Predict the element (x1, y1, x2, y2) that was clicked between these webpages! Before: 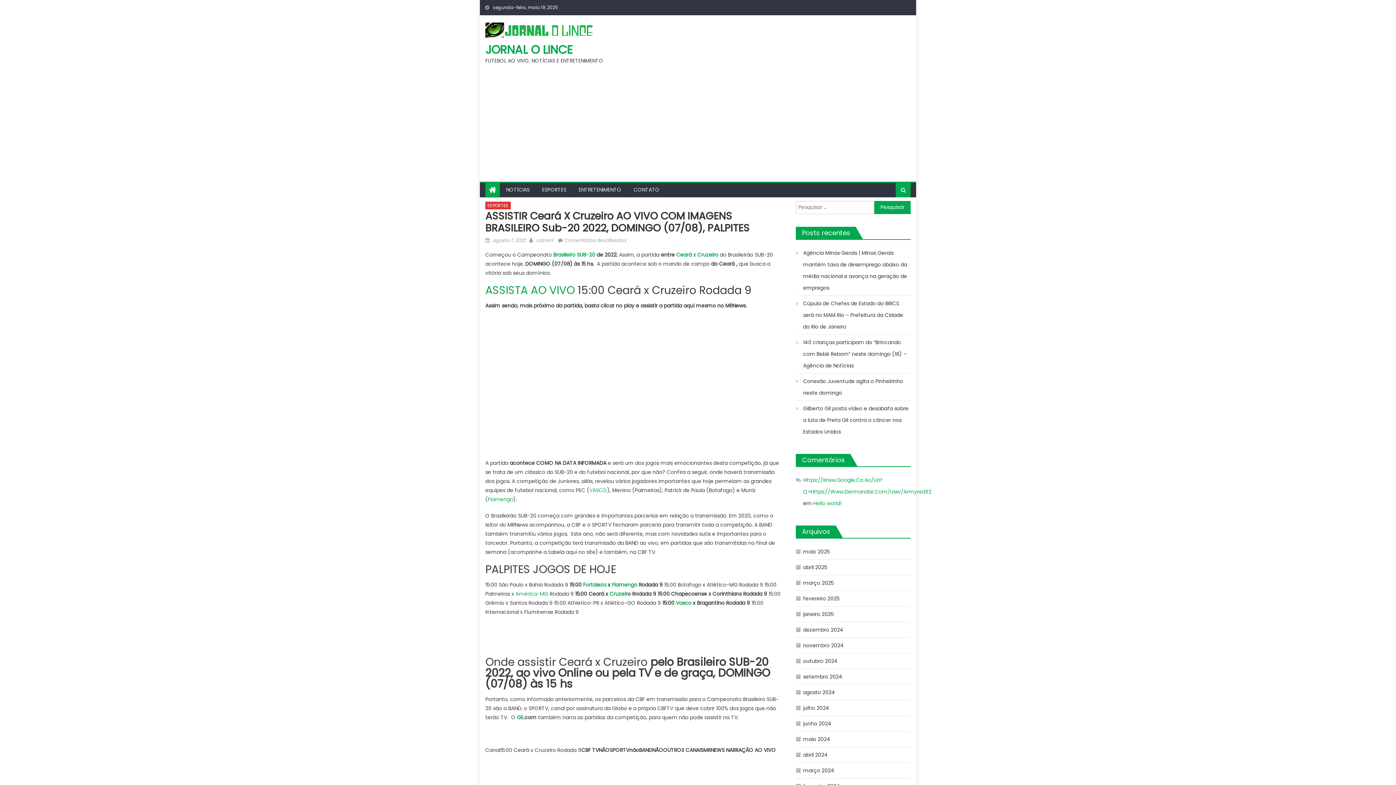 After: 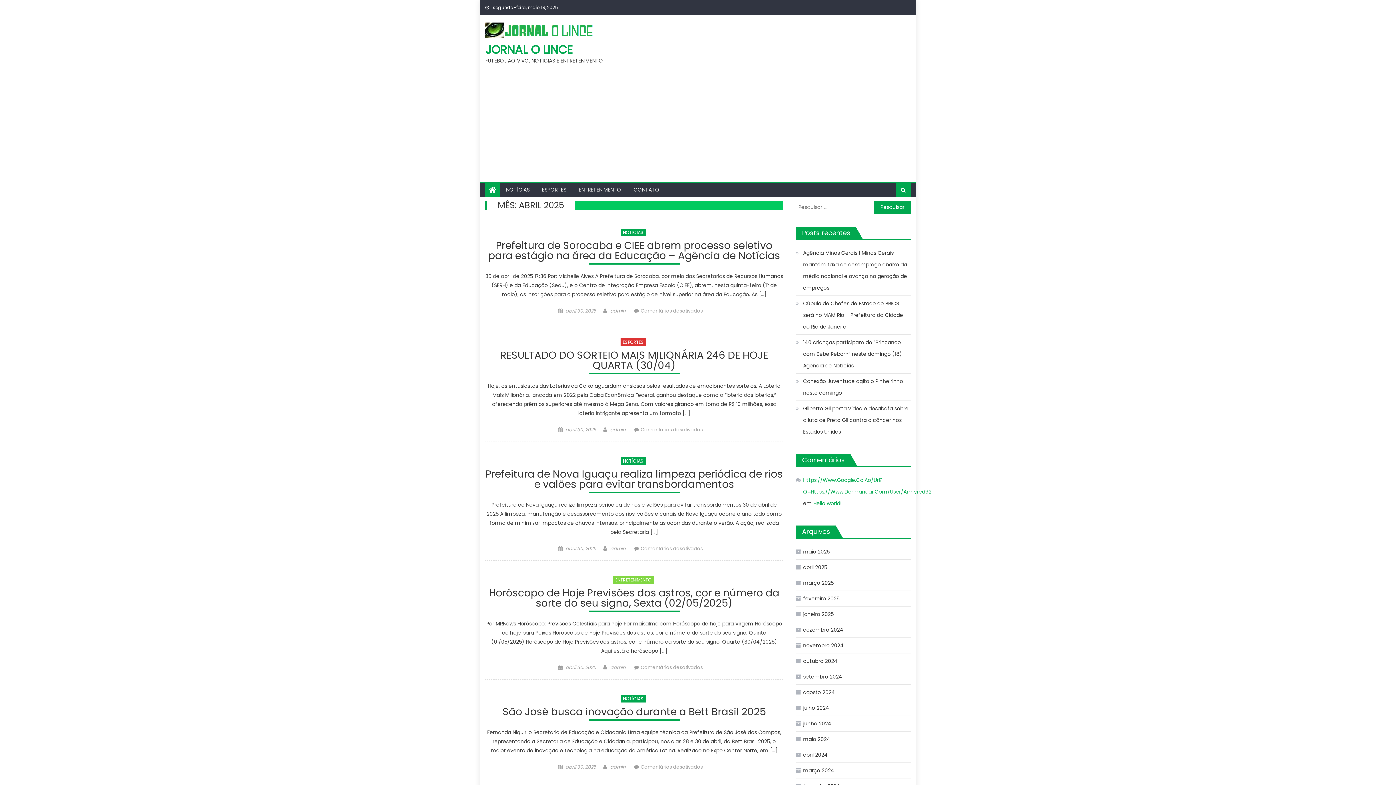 Action: bbox: (796, 561, 827, 573) label: abril 2025